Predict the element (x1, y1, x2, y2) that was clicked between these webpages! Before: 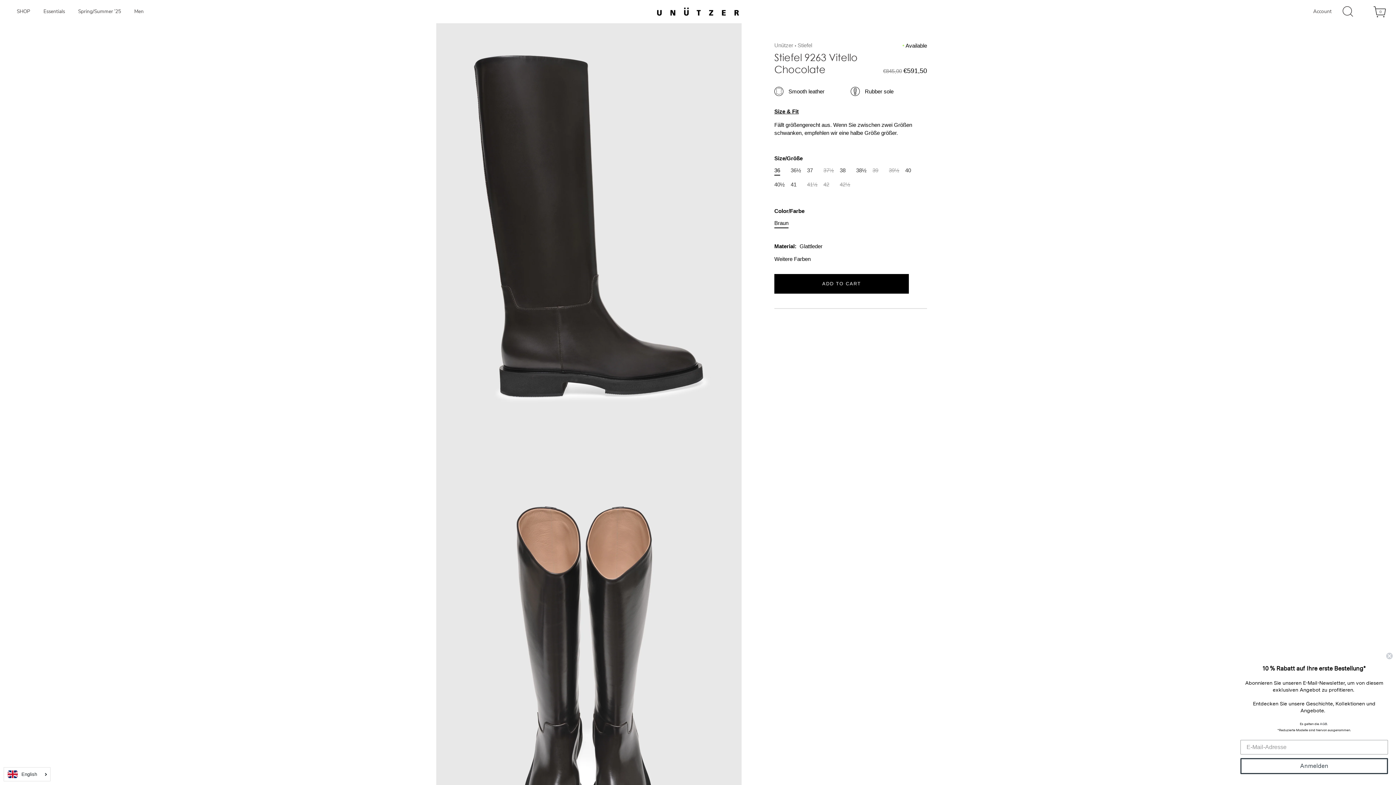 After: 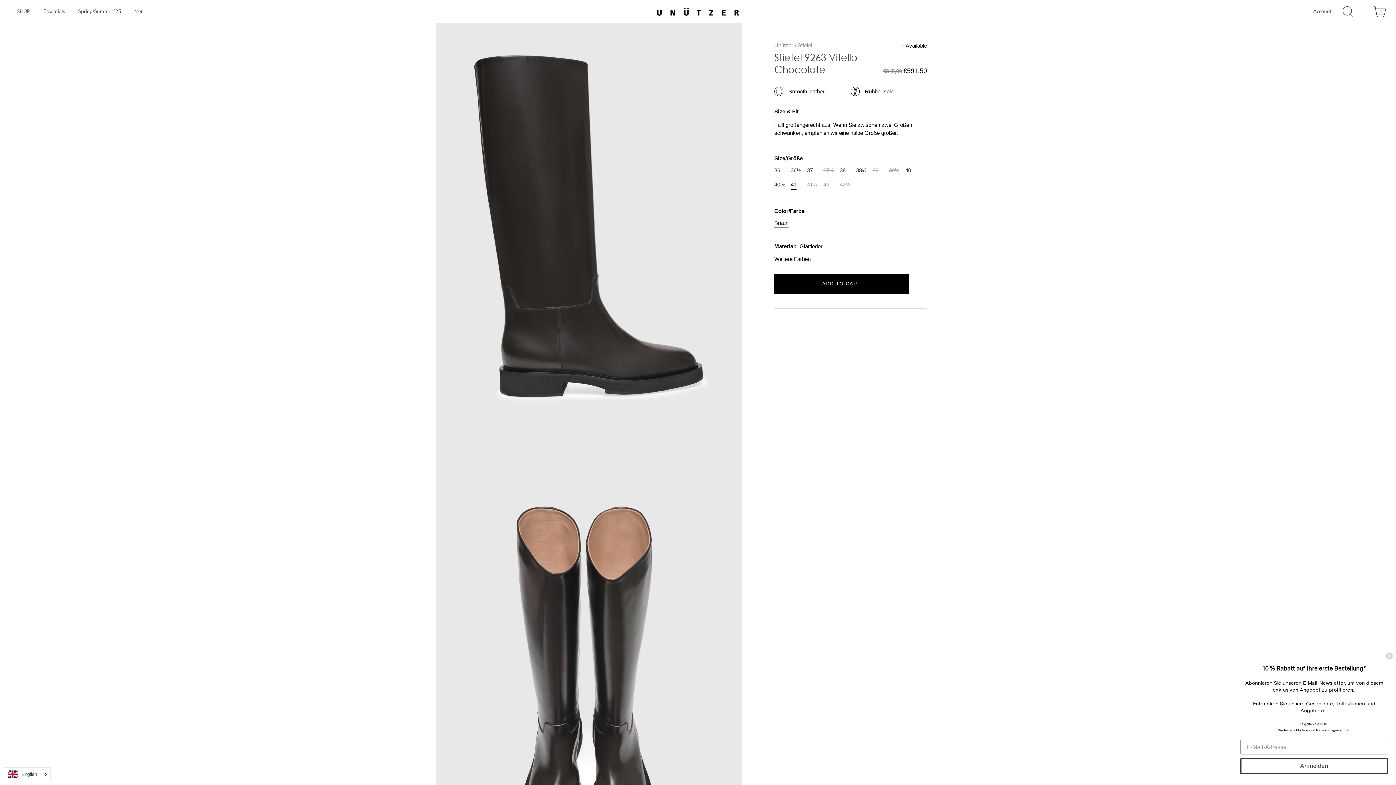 Action: bbox: (790, 181, 796, 187) label: 41